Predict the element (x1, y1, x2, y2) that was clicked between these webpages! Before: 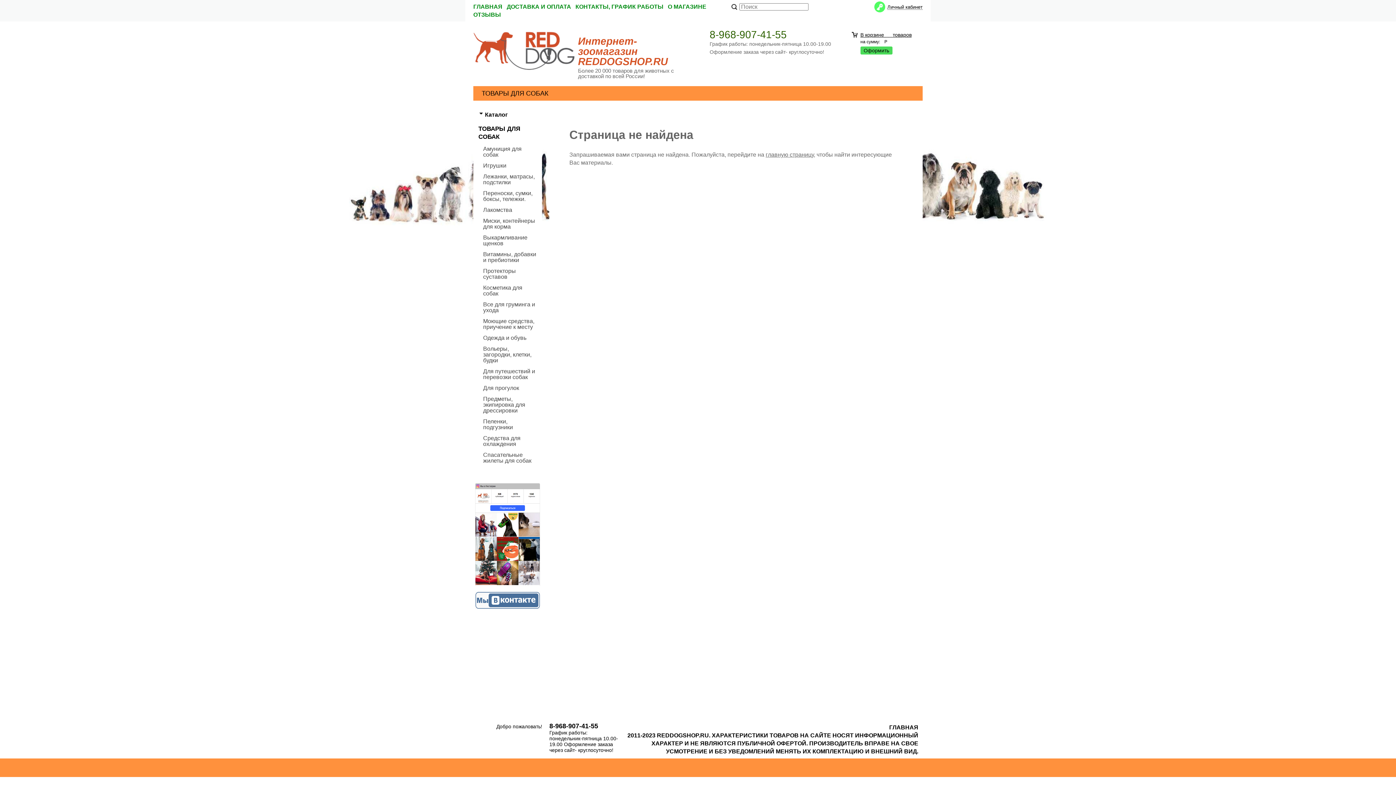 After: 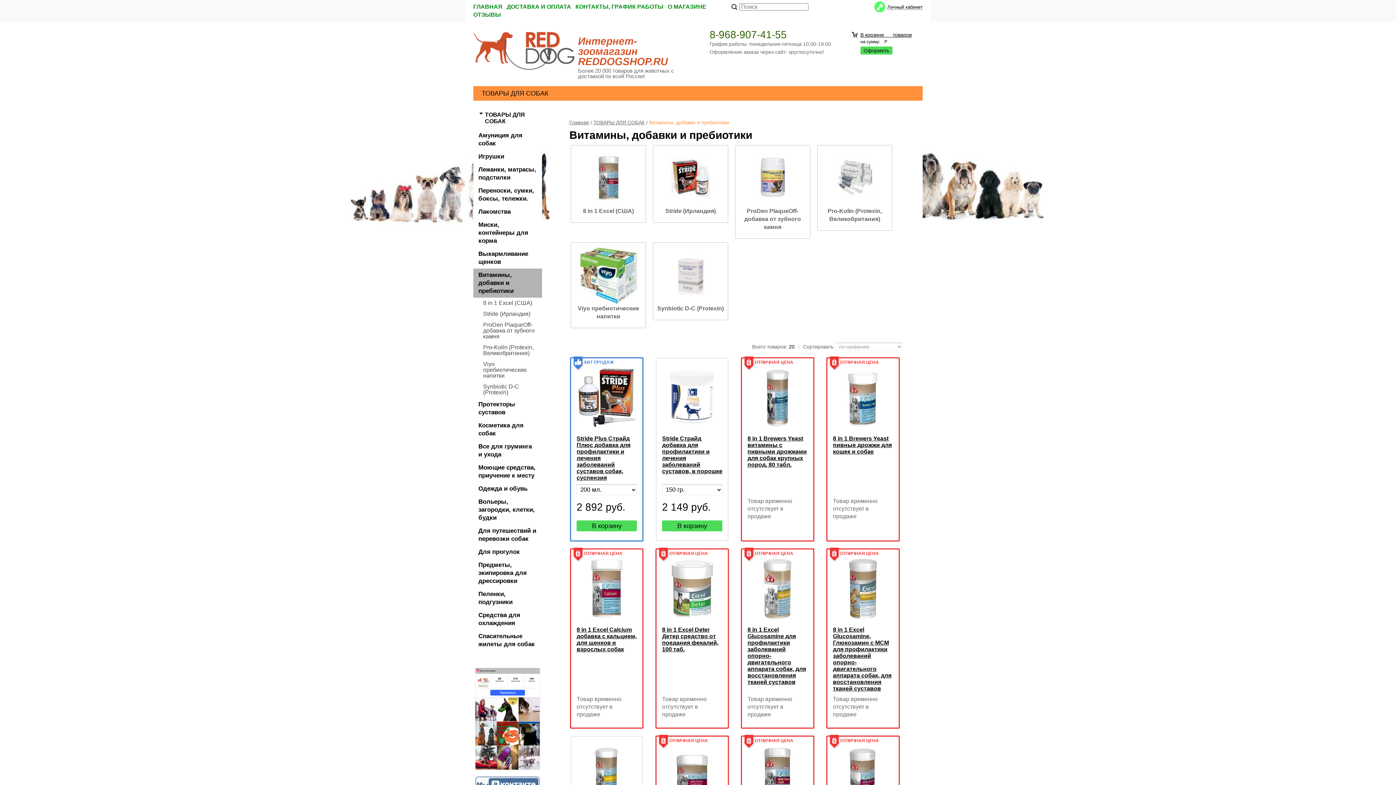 Action: bbox: (483, 249, 537, 265) label: Витамины, добавки и пребиотики